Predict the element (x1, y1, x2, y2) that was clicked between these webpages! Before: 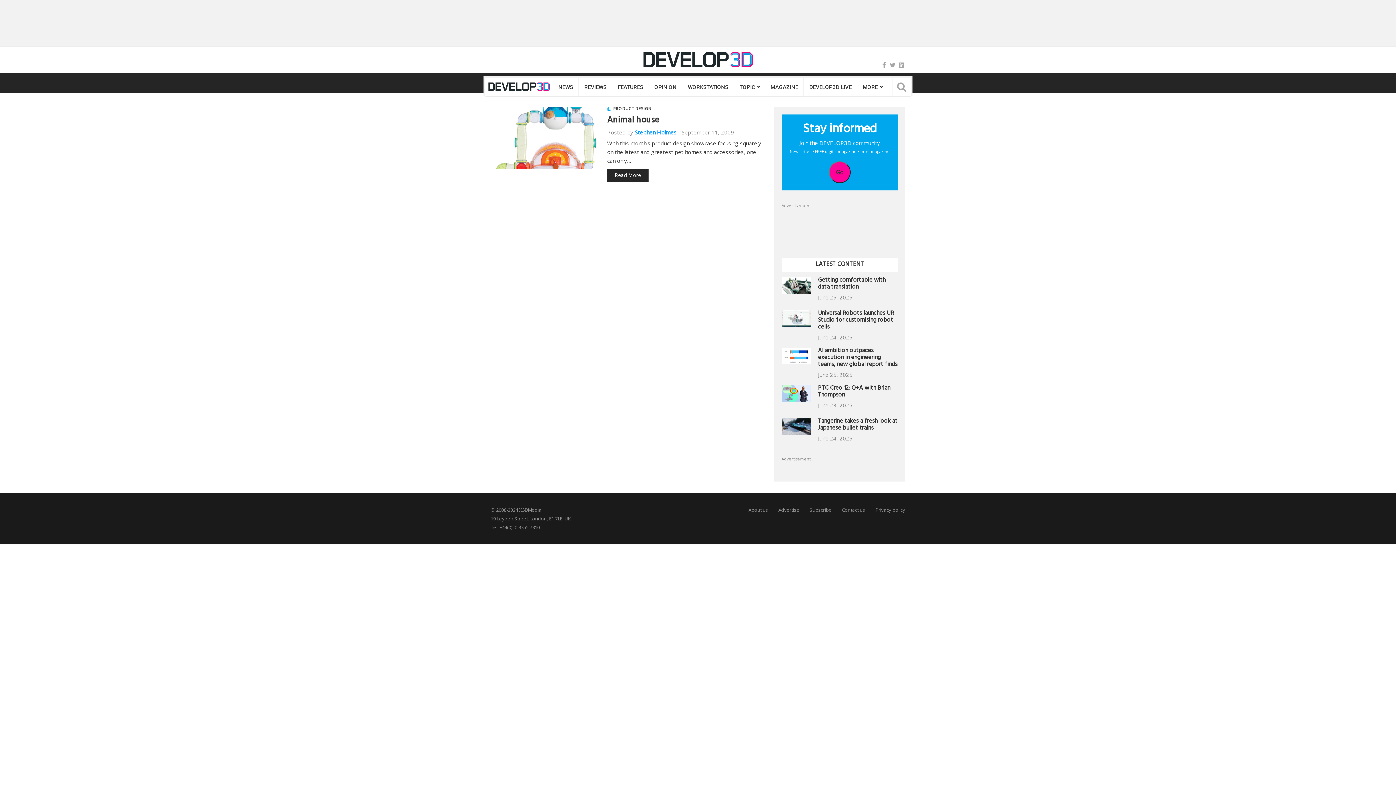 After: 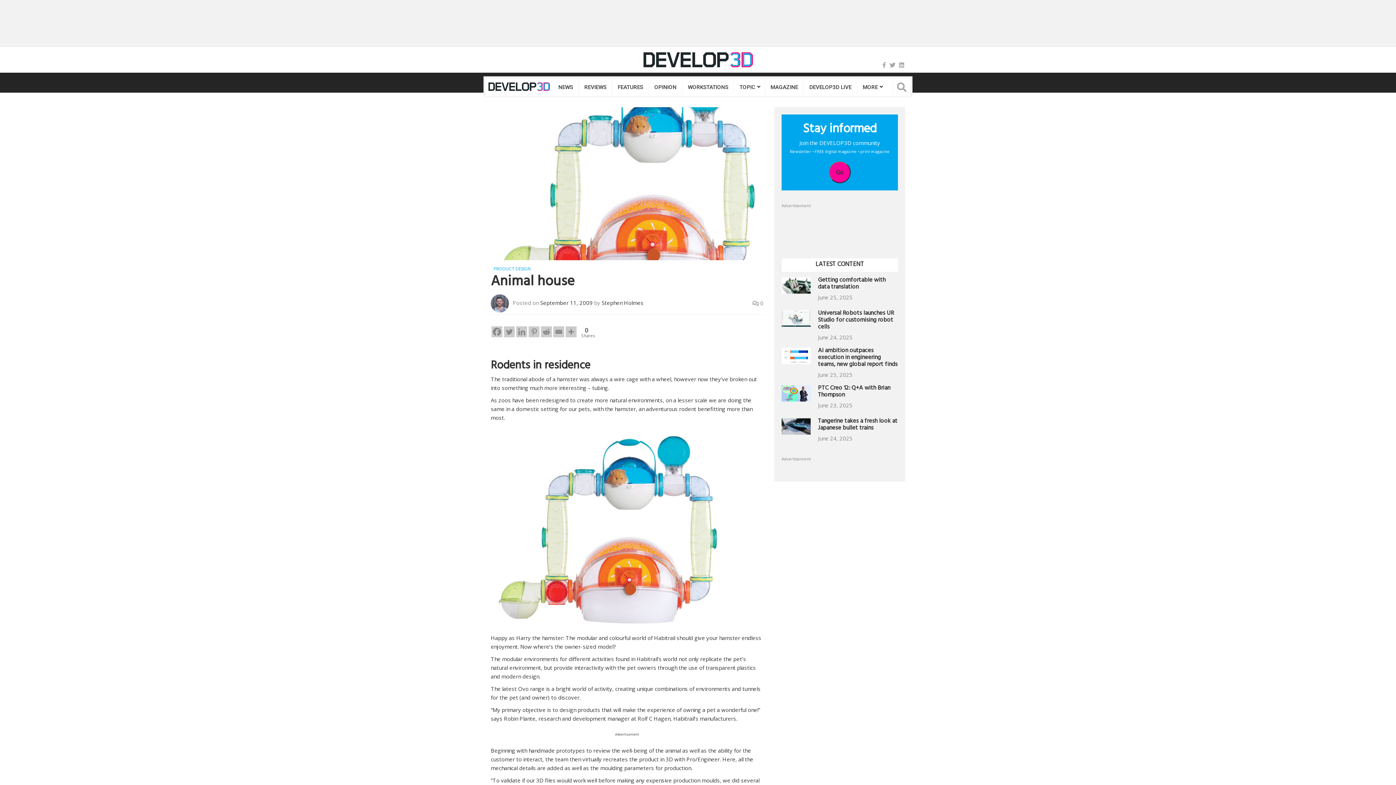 Action: bbox: (490, 107, 600, 168)